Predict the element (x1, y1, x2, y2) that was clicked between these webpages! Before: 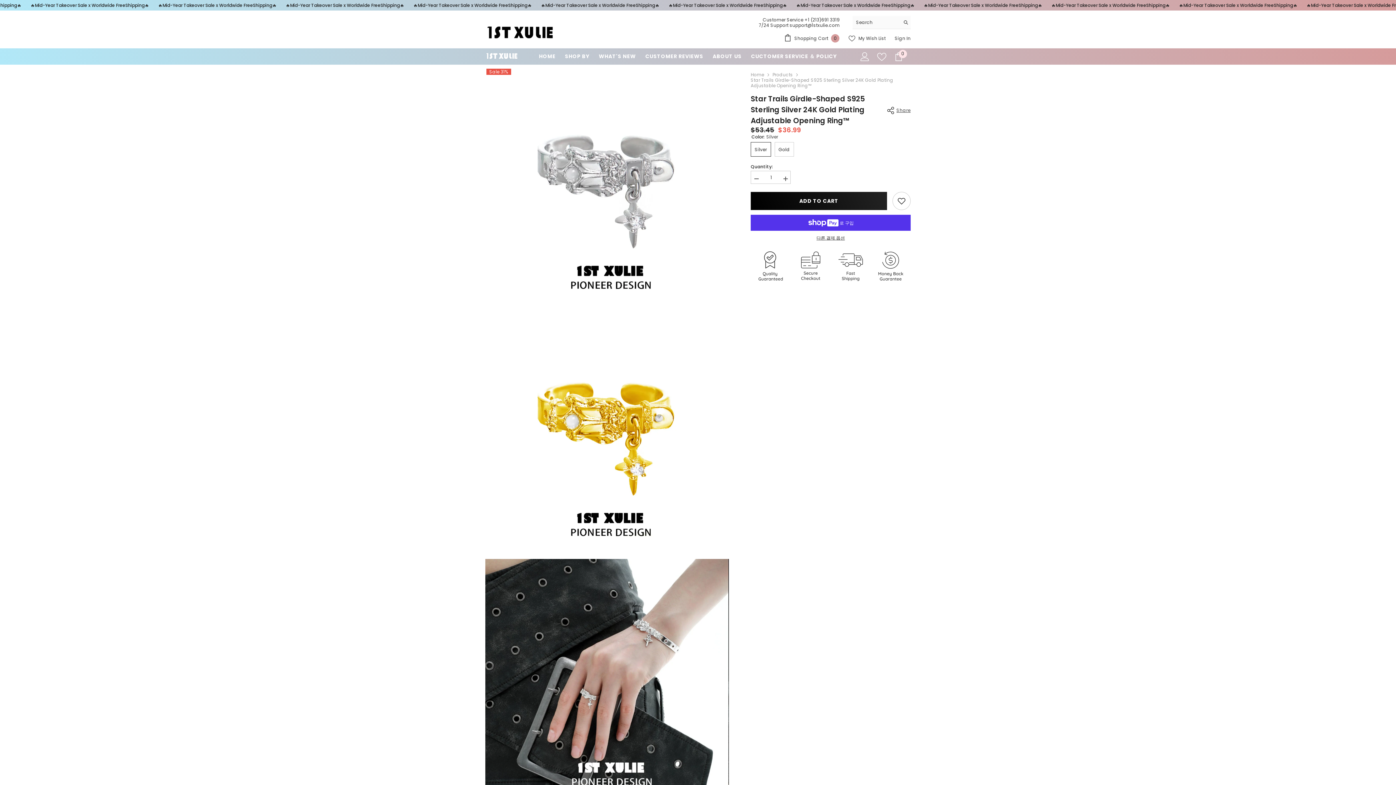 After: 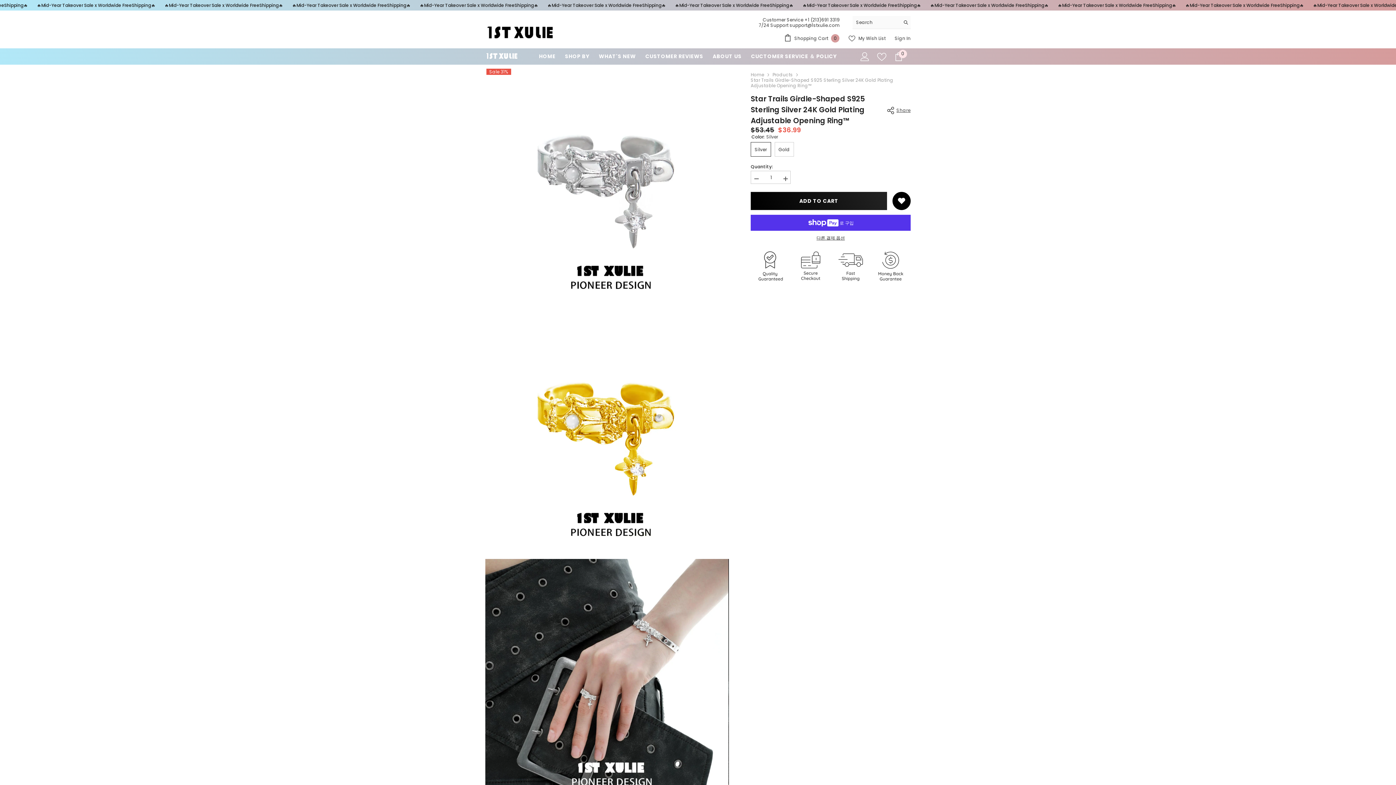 Action: bbox: (892, 192, 910, 210) label: Add to wishlist